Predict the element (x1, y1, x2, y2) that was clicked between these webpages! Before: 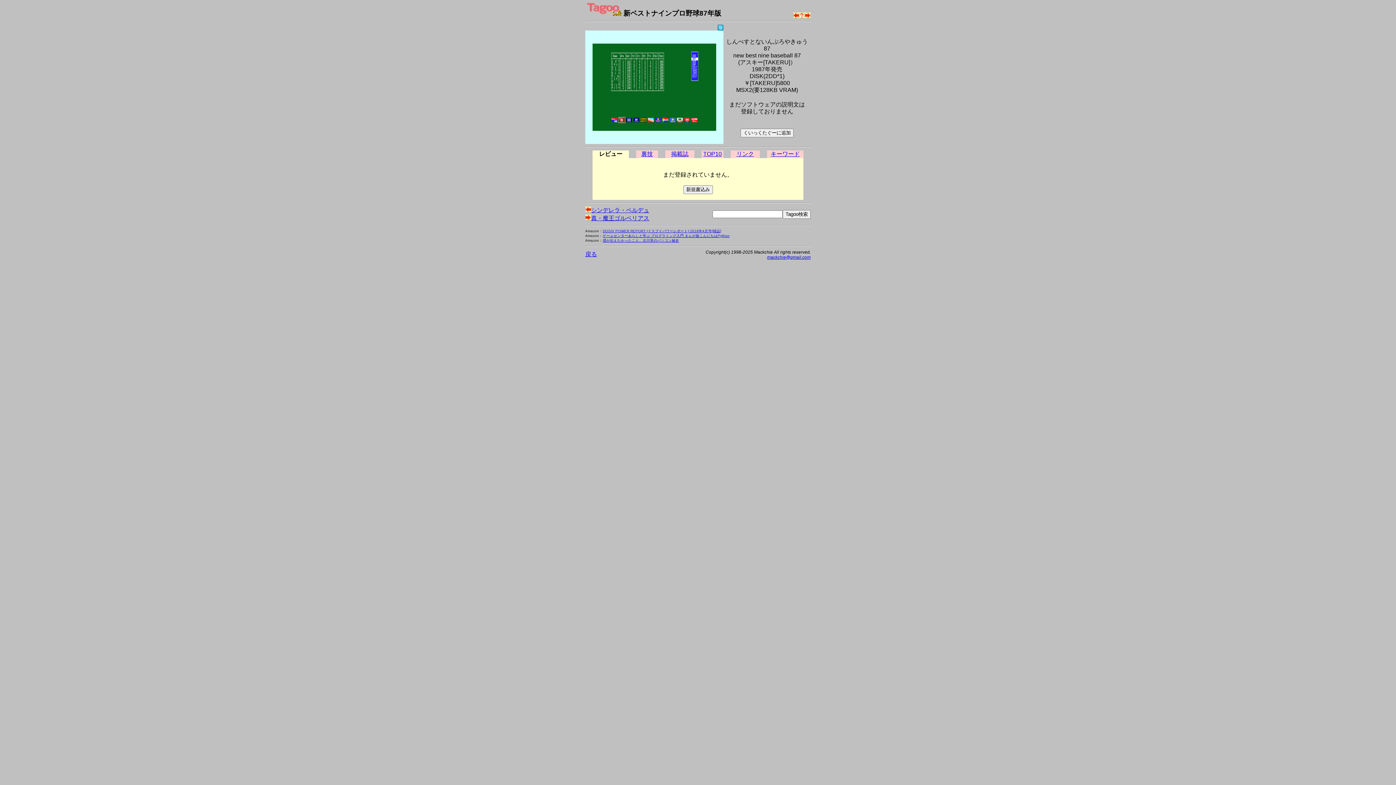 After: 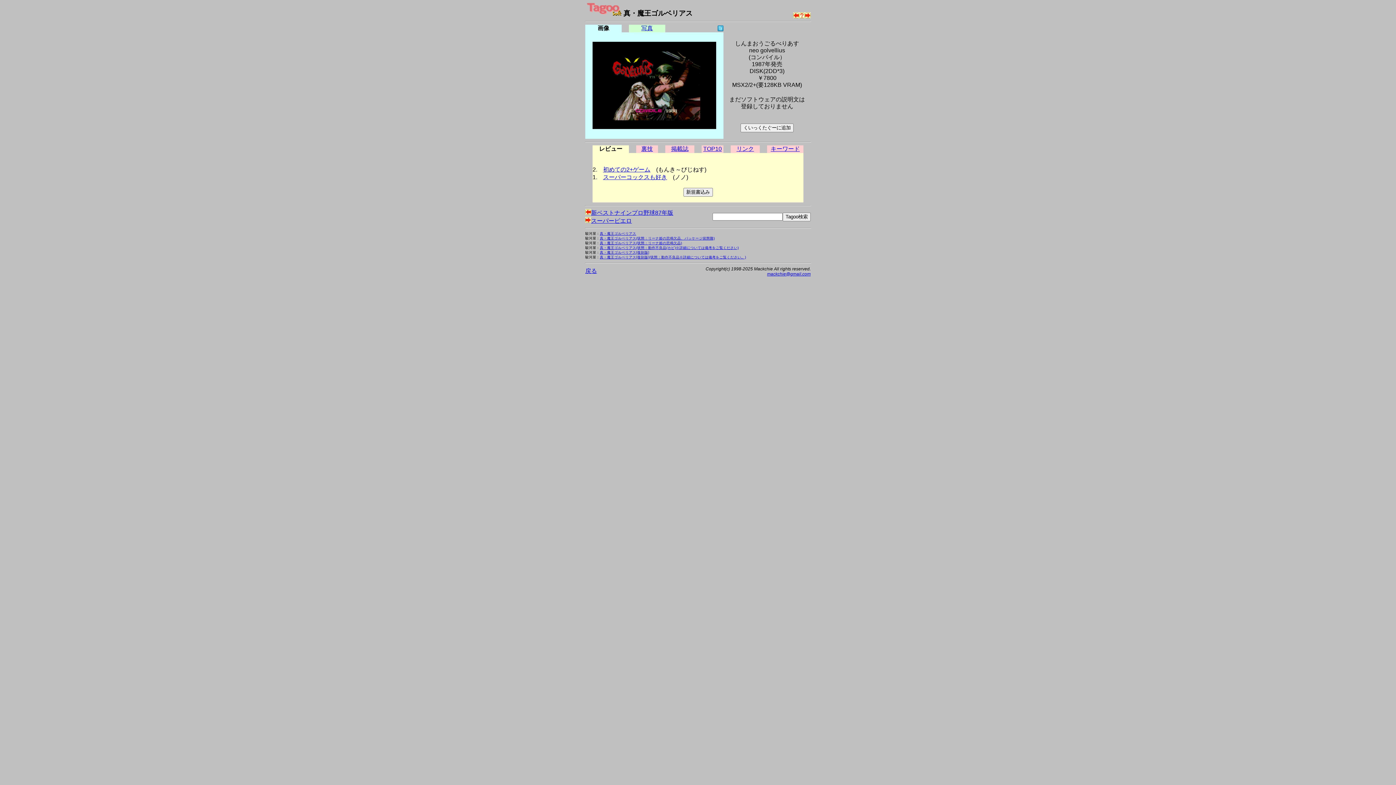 Action: label: 真・魔王ゴルベリアス bbox: (585, 215, 649, 221)